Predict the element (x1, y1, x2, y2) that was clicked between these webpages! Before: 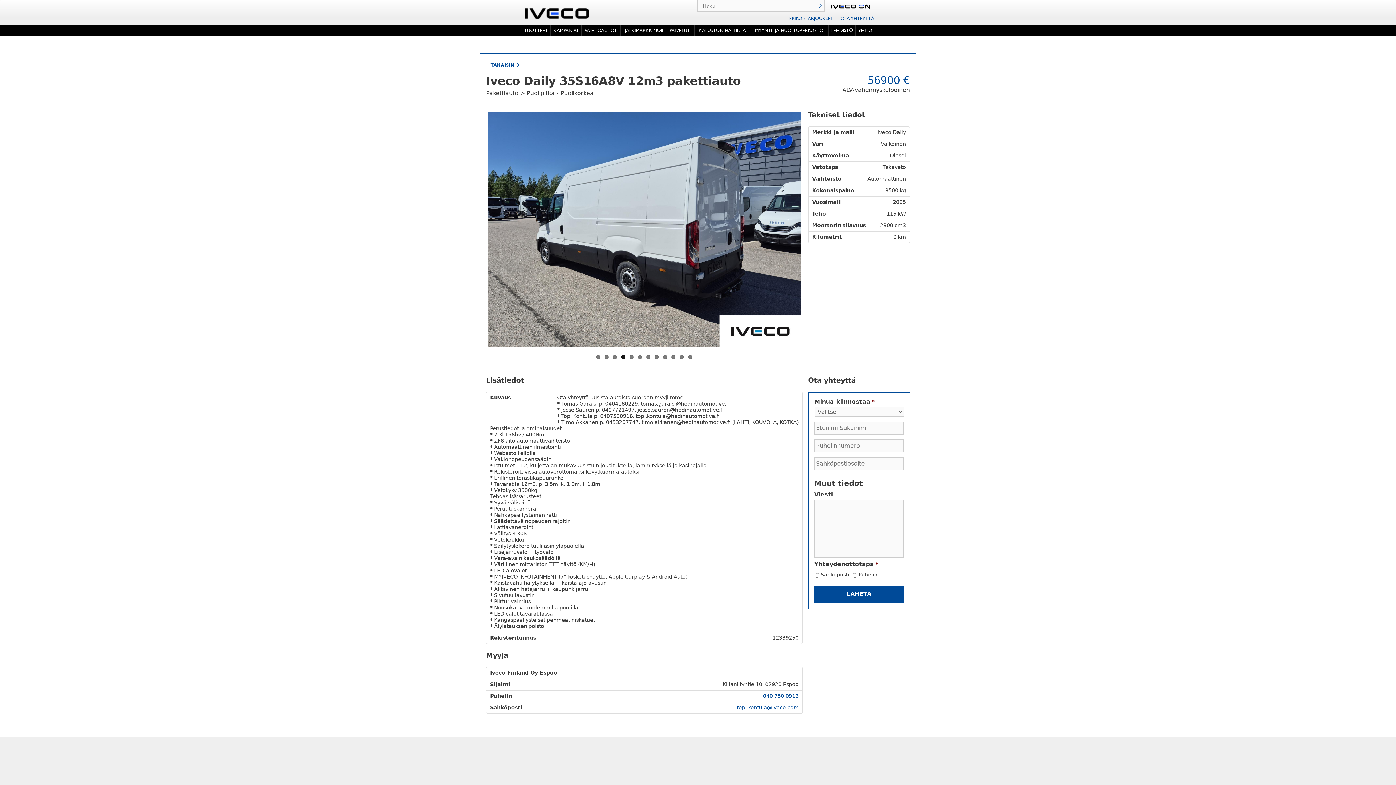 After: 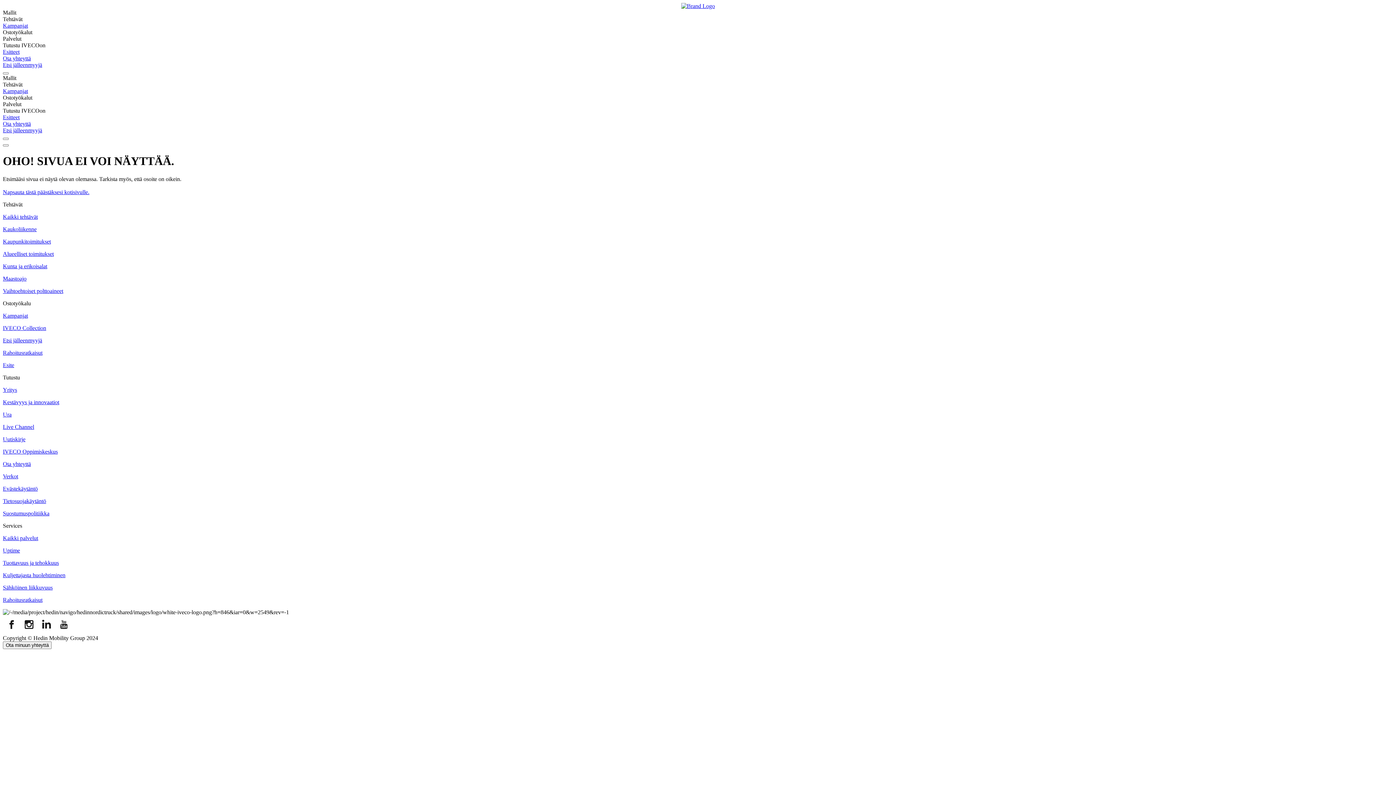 Action: label: ERIKOISTARJOUKSET bbox: (786, 12, 836, 24)